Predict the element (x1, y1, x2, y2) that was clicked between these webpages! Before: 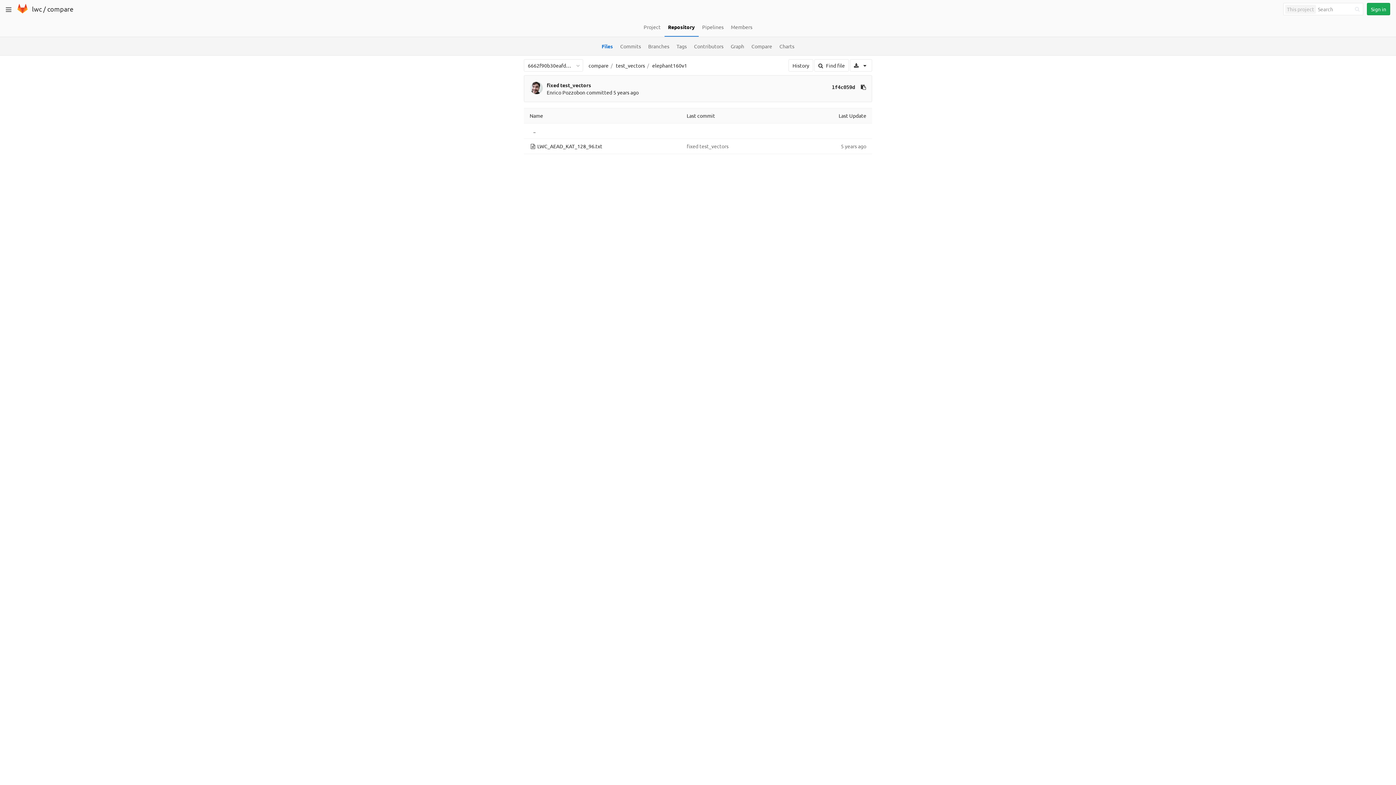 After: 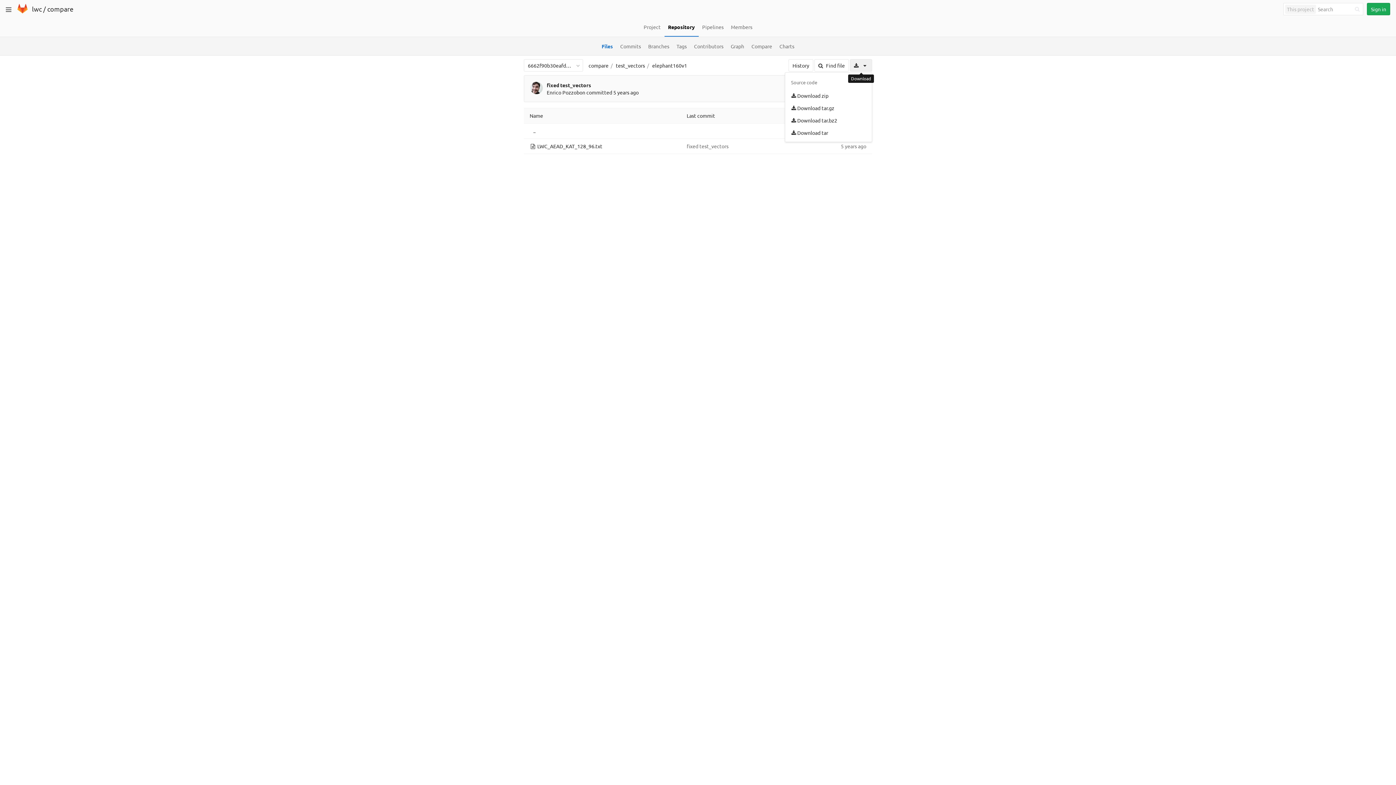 Action: bbox: (850, 59, 872, 71) label: Download